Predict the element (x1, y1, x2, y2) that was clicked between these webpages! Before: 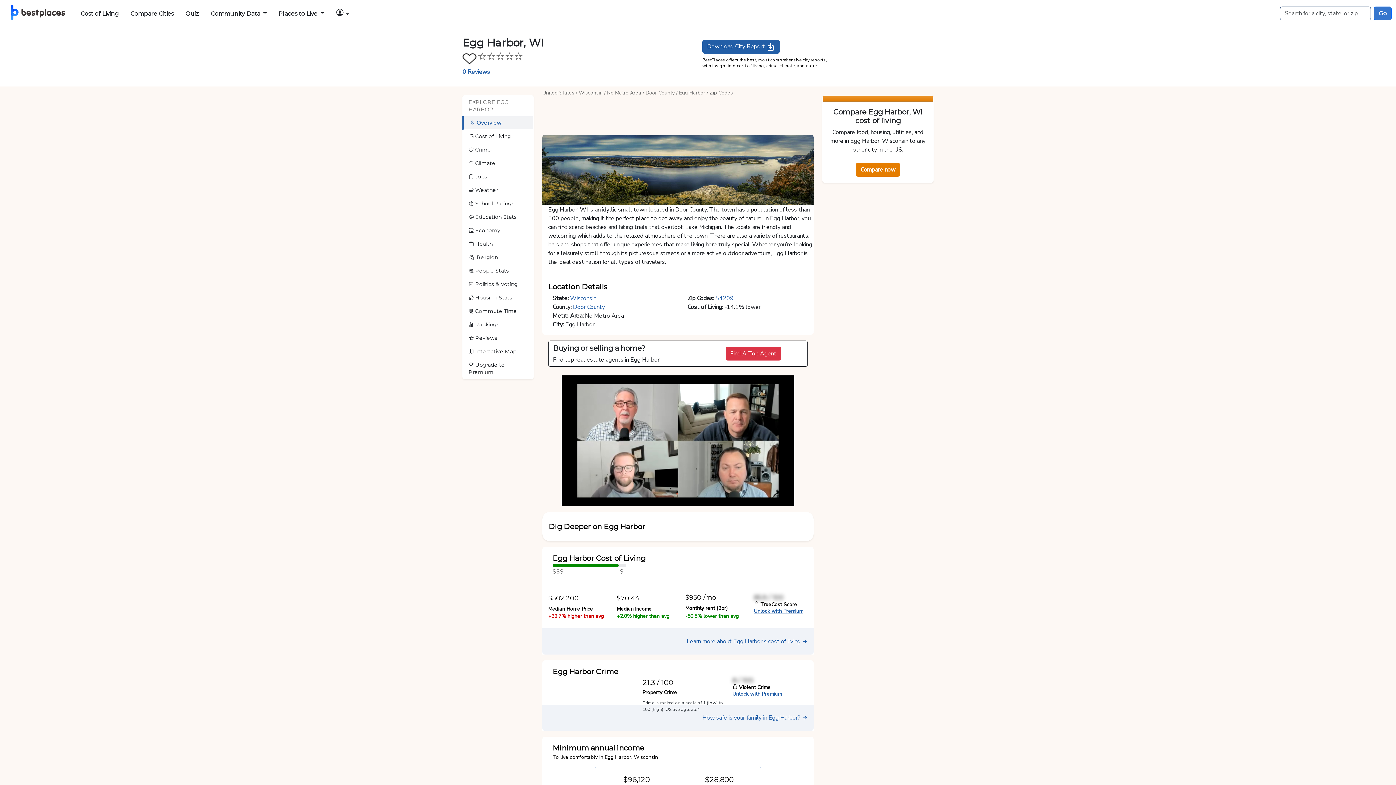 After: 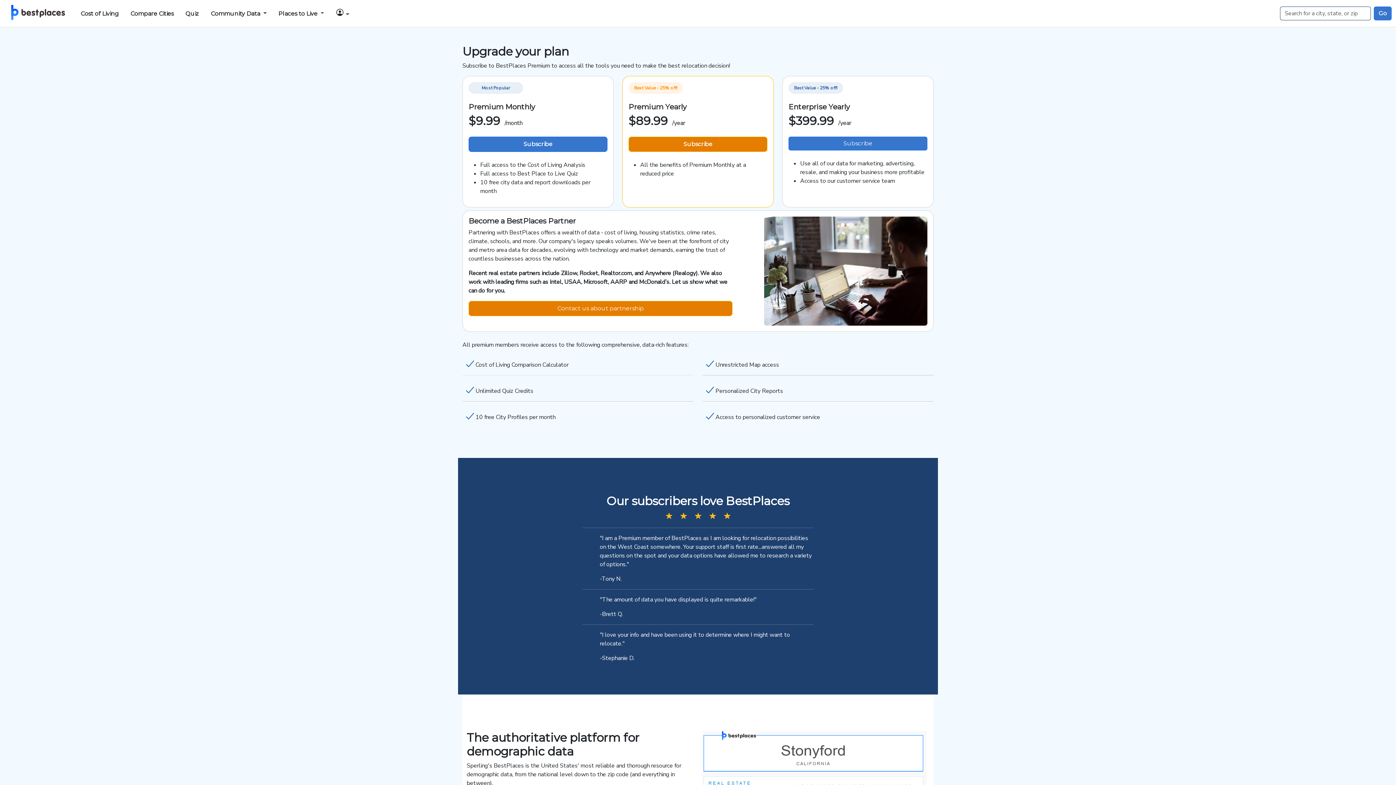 Action: bbox: (702, 39, 780, 53) label: Download City Report 